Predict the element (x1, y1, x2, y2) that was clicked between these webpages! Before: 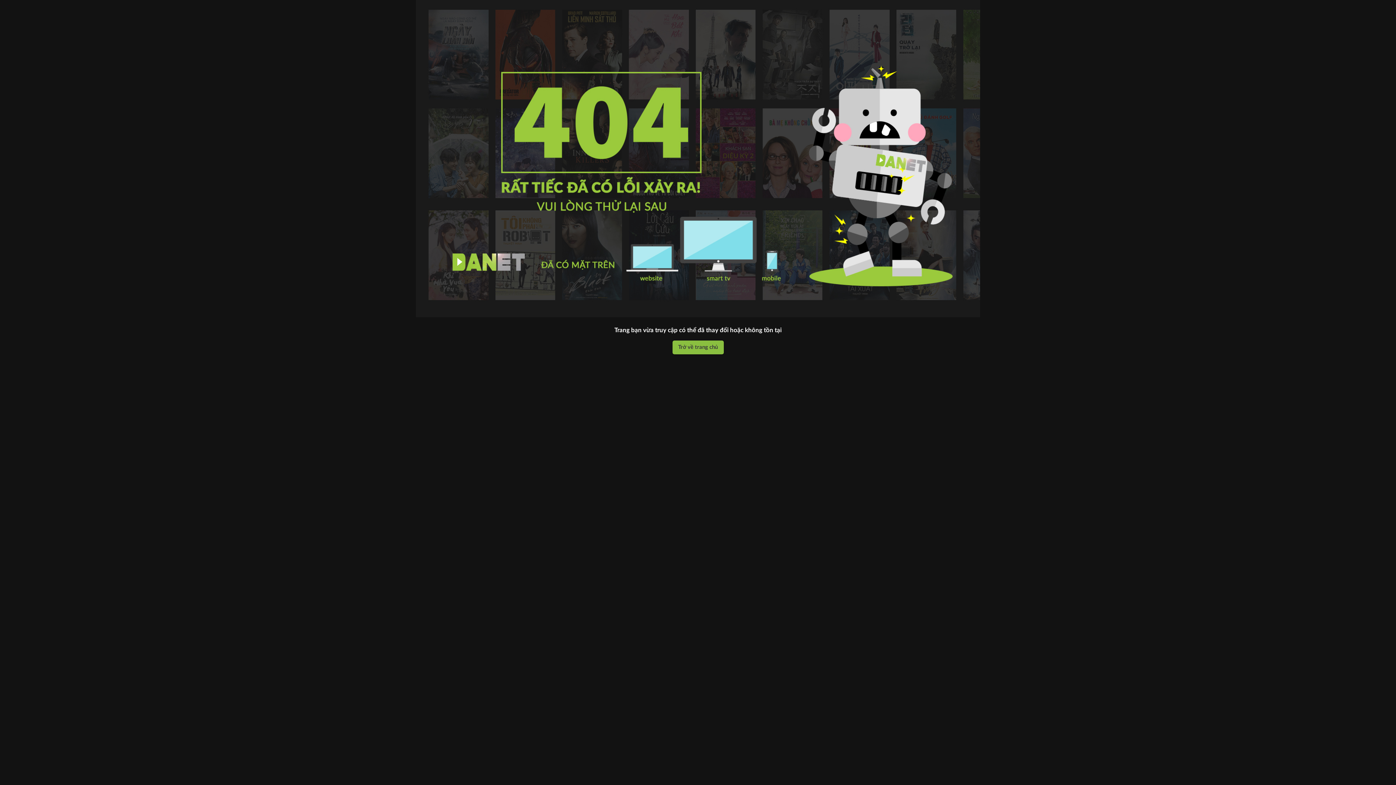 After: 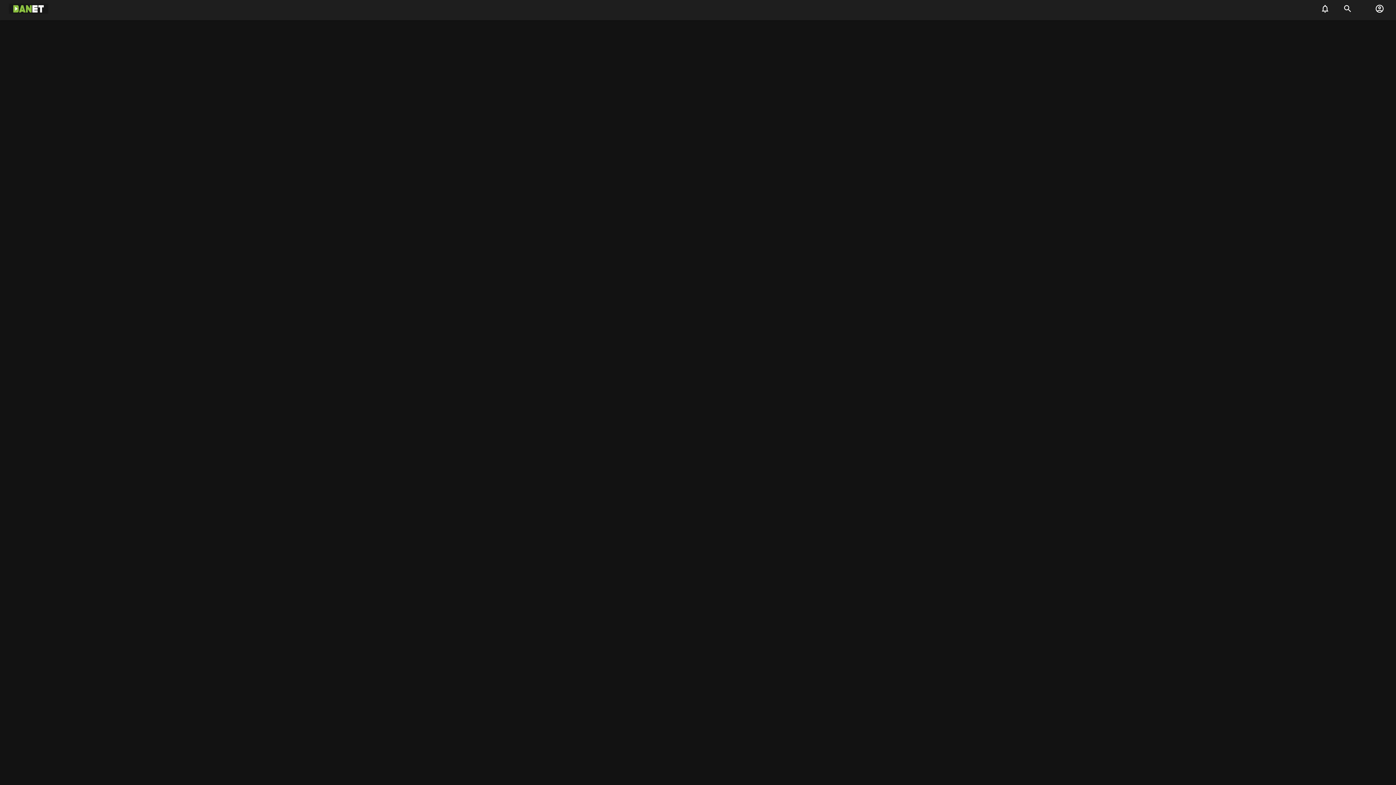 Action: label: Trở về trang chủ bbox: (672, 344, 723, 350)